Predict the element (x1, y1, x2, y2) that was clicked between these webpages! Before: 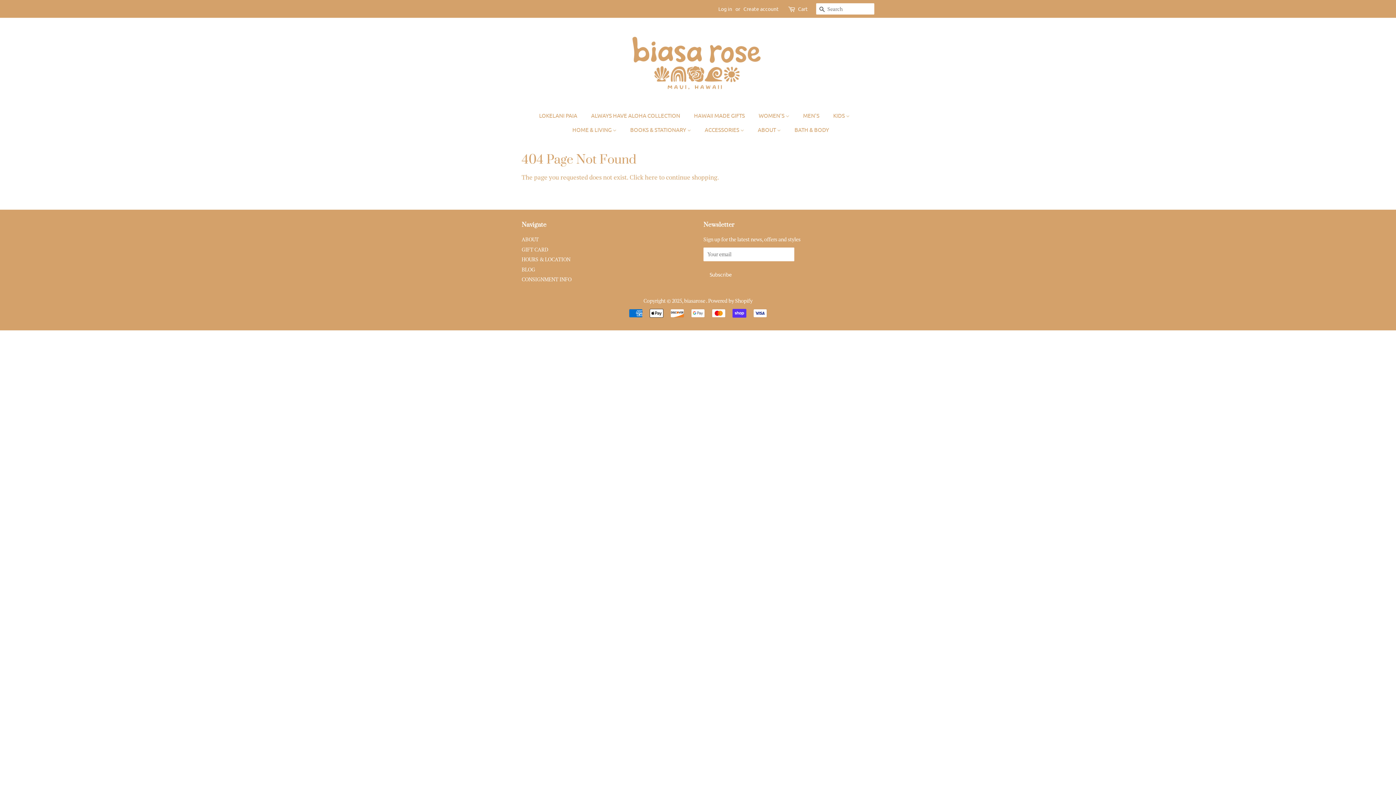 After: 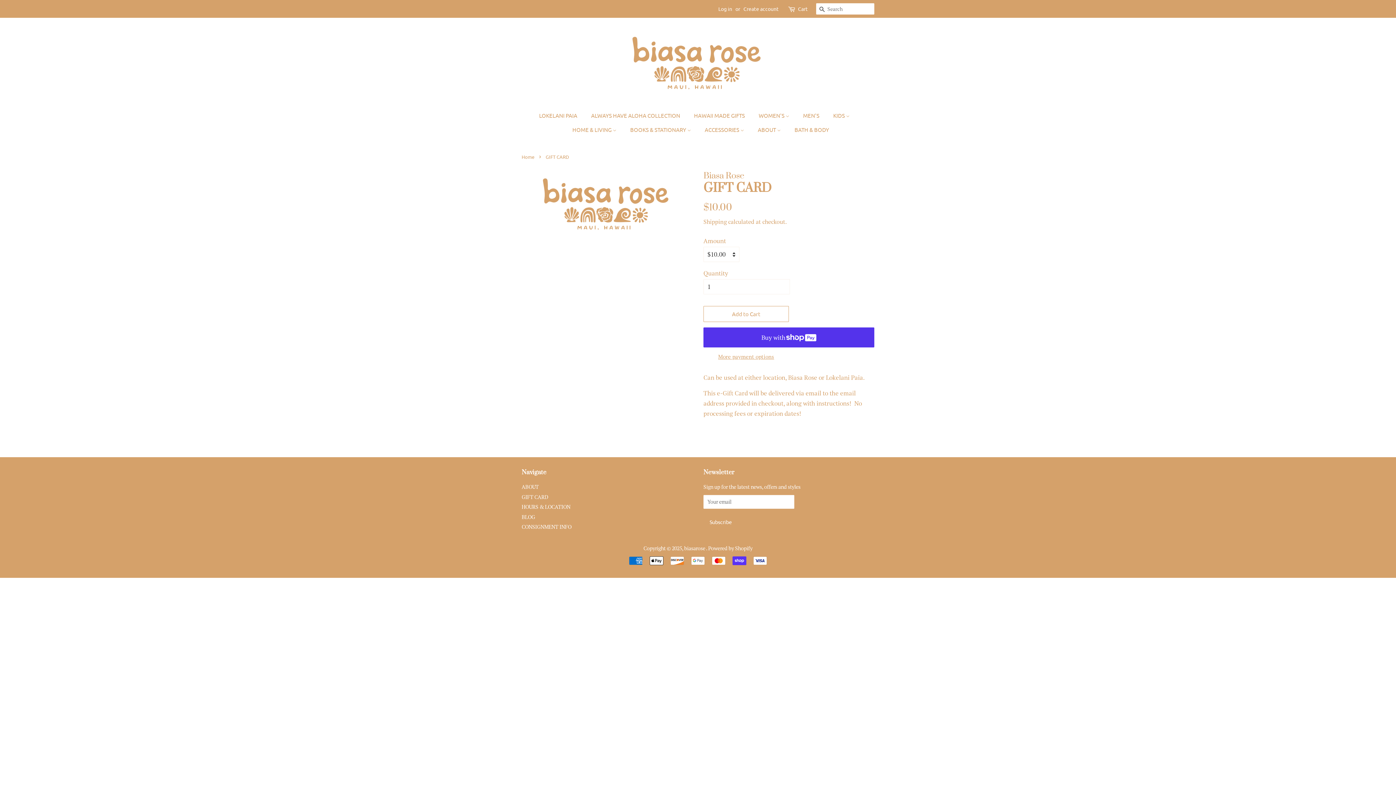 Action: label: GIFT CARD bbox: (521, 246, 548, 252)